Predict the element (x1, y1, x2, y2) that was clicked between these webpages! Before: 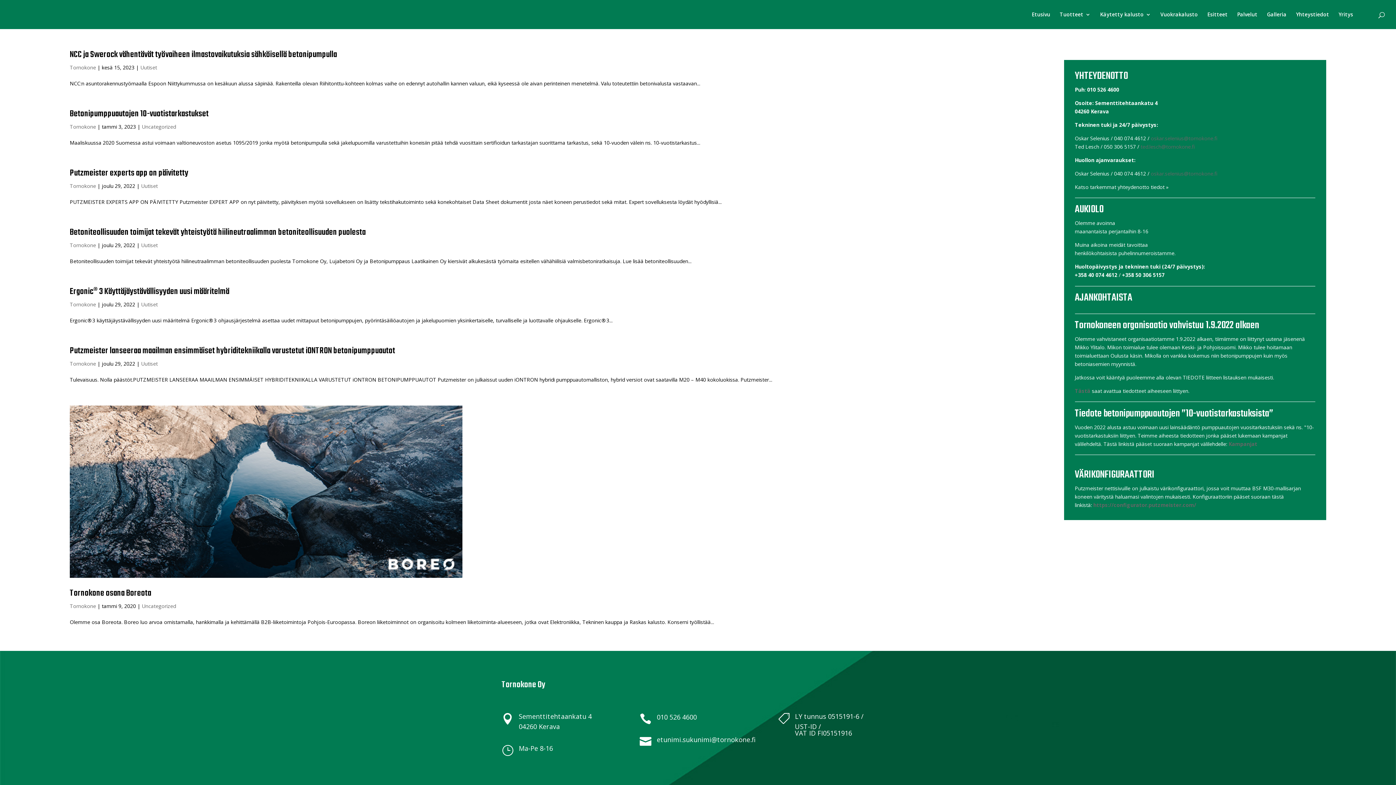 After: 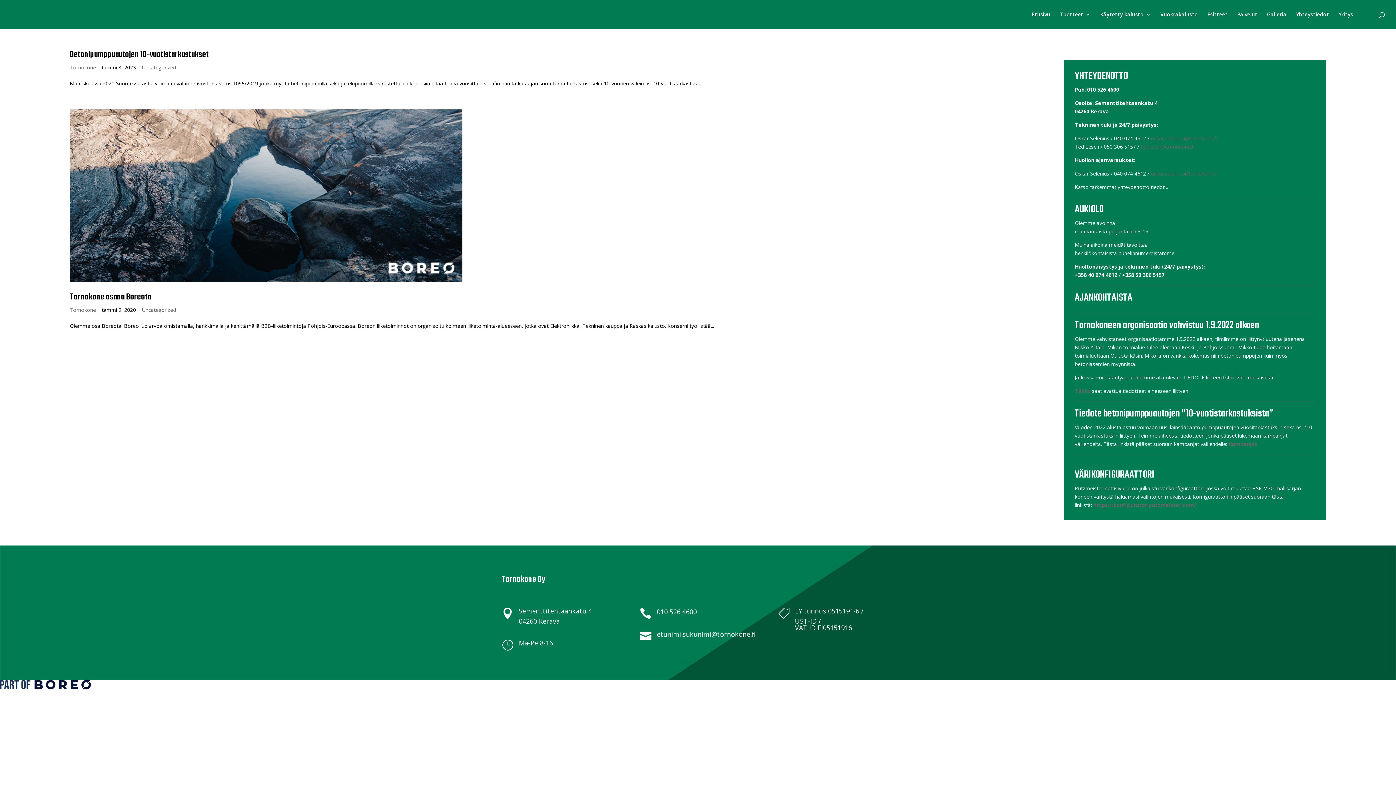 Action: bbox: (141, 123, 176, 130) label: Uncategorized